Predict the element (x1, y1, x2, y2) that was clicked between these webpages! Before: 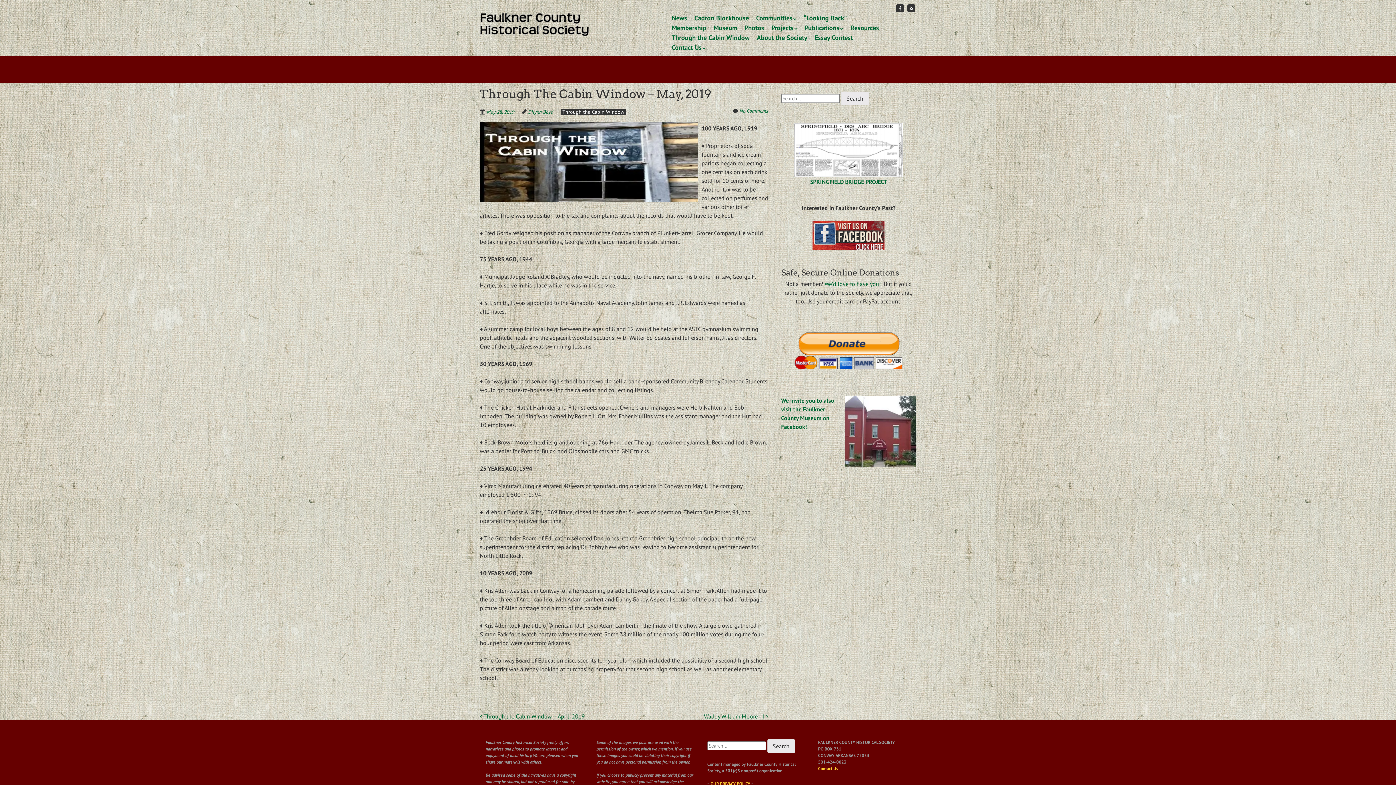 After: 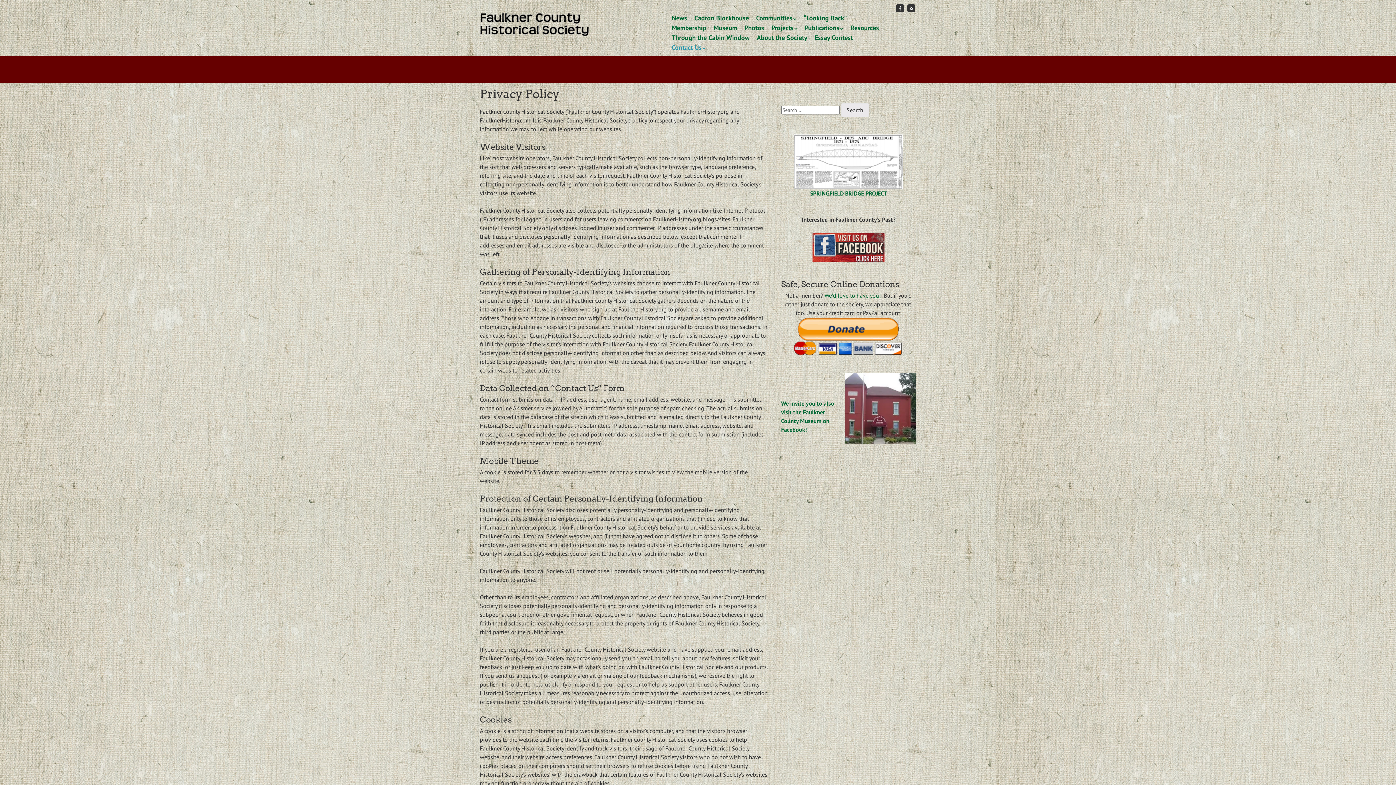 Action: bbox: (710, 781, 750, 786) label: OUR PRIVACY POLICY